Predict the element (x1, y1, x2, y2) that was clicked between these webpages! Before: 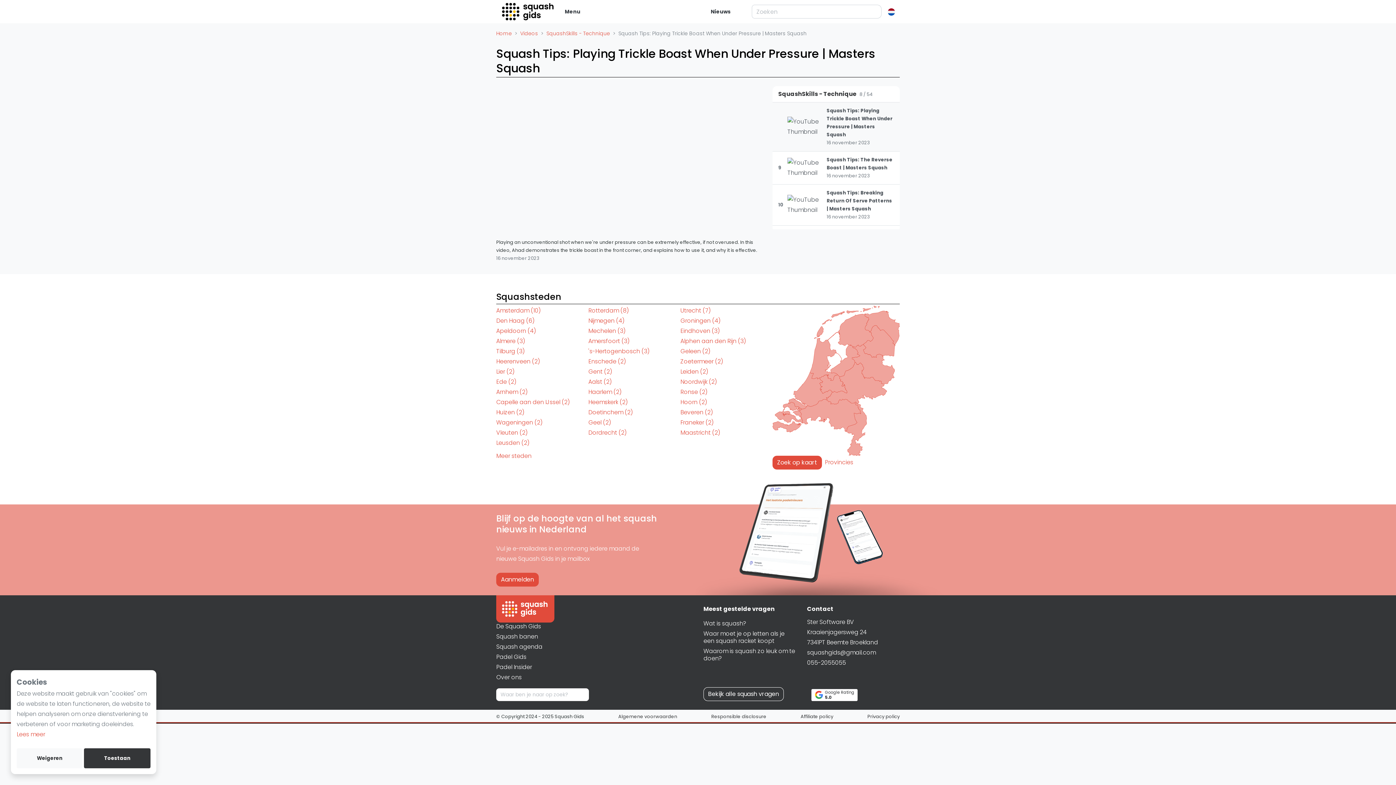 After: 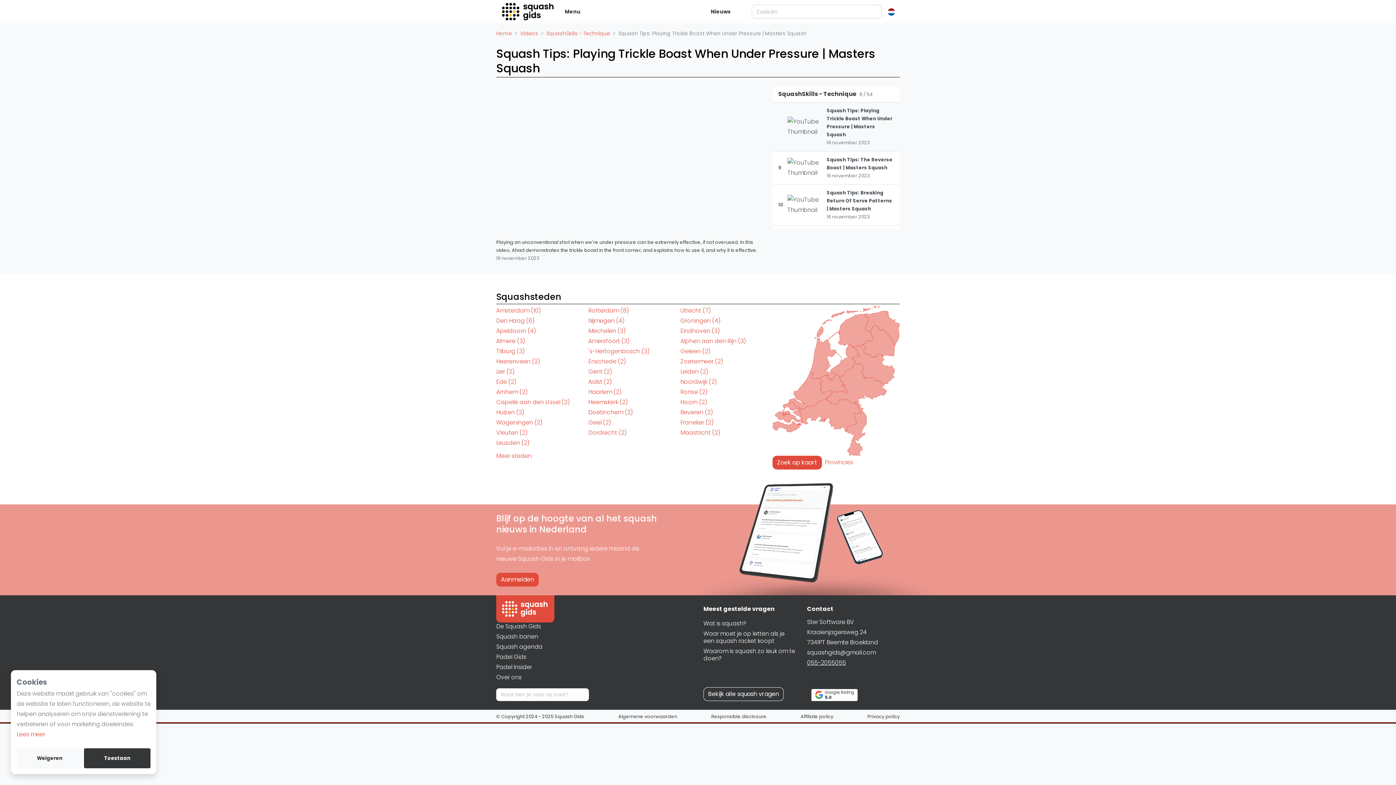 Action: label: 055-2055055 bbox: (807, 658, 846, 667)